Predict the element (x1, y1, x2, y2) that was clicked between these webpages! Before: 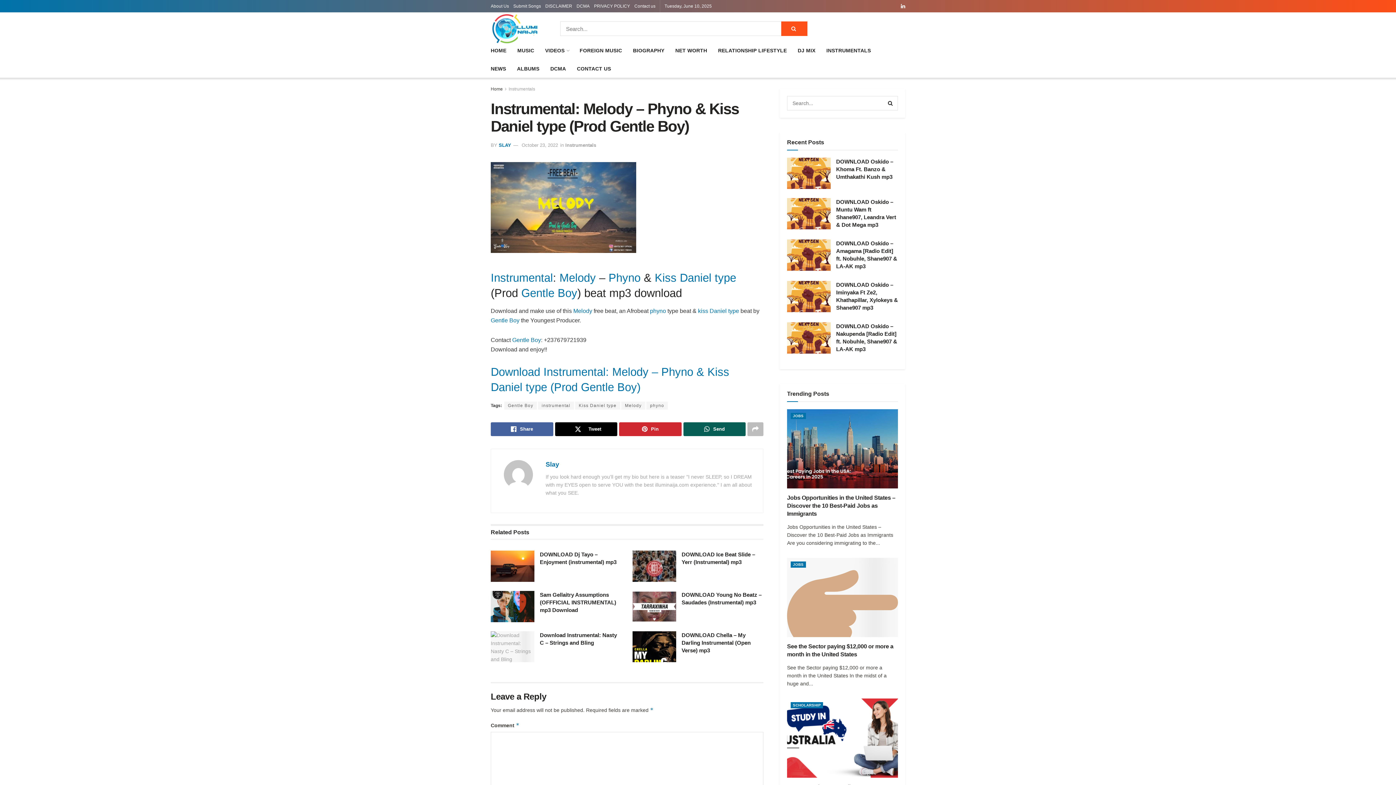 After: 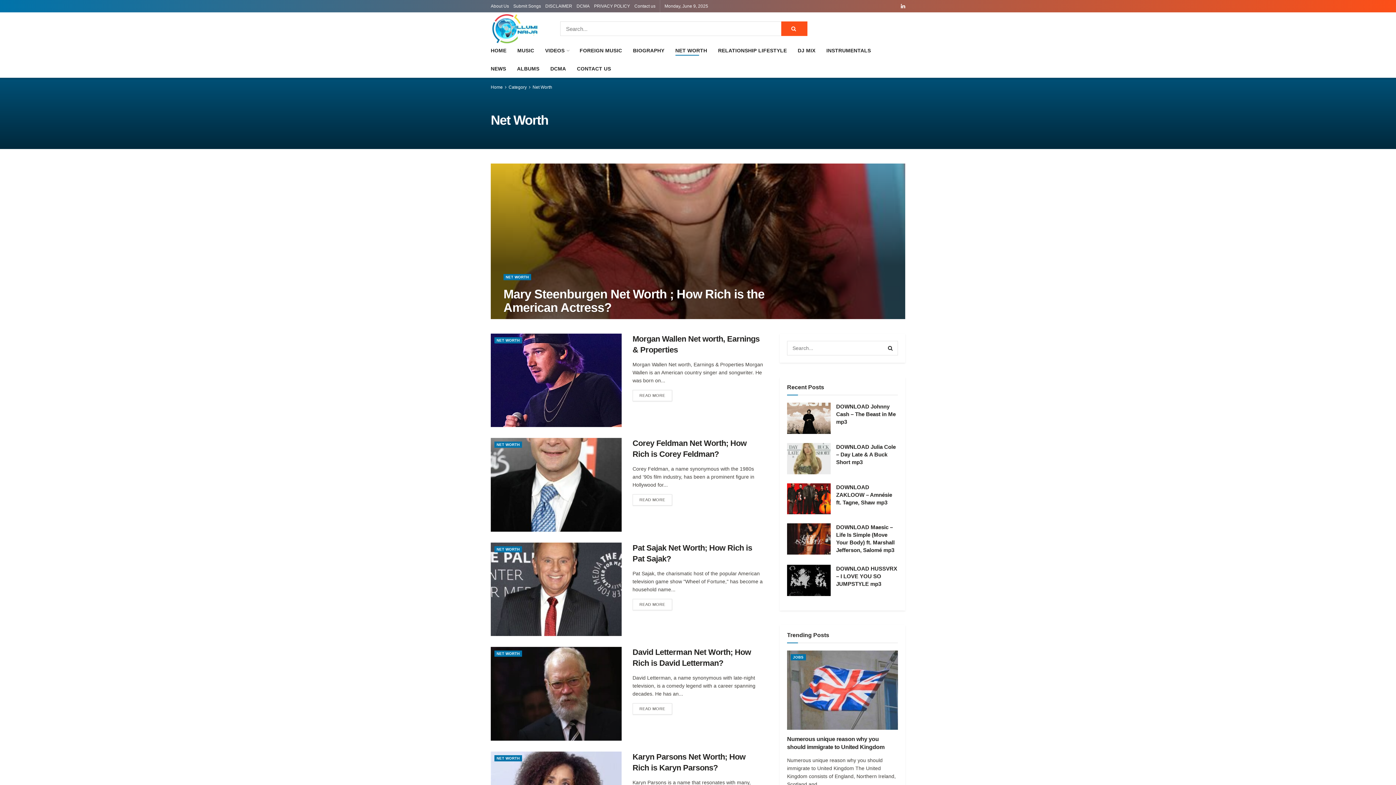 Action: bbox: (675, 45, 707, 55) label: NET WORTH